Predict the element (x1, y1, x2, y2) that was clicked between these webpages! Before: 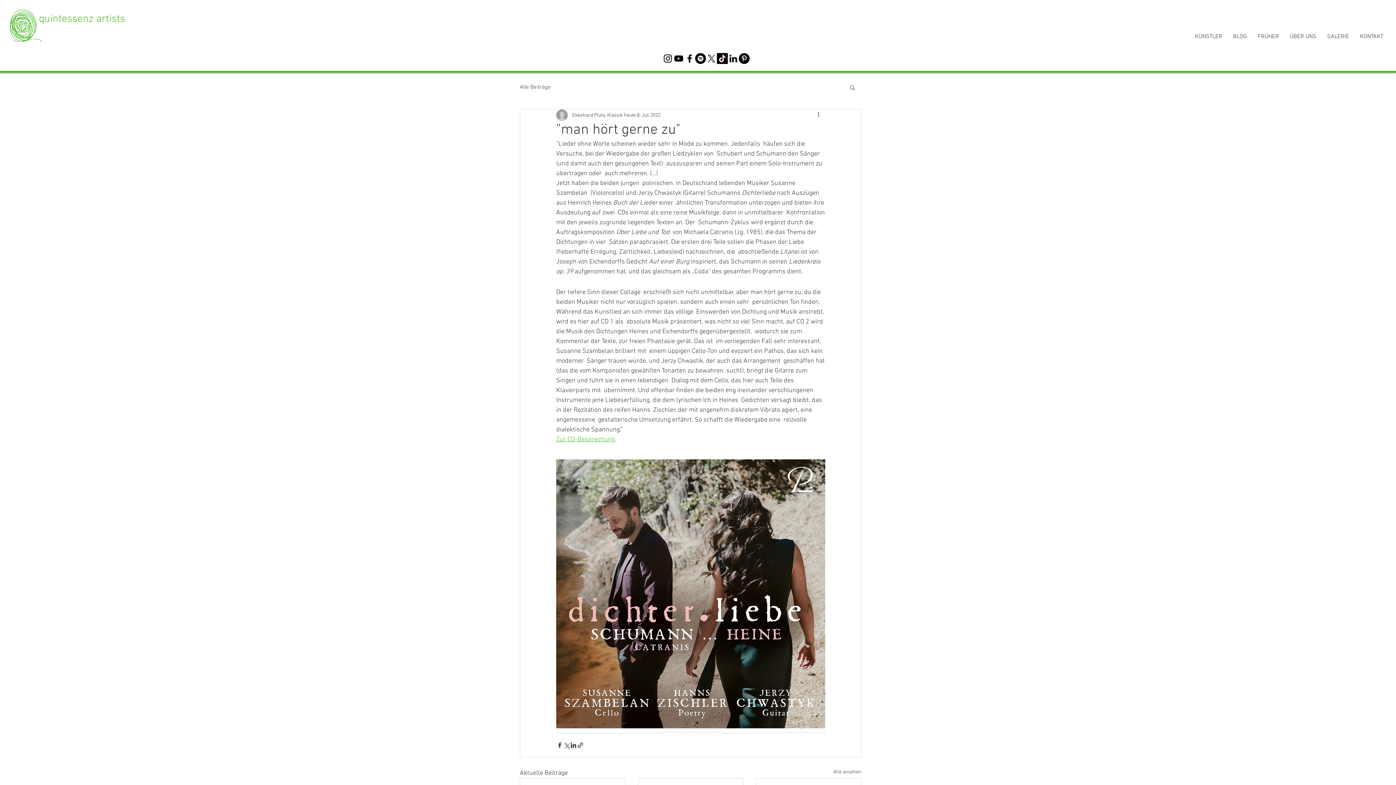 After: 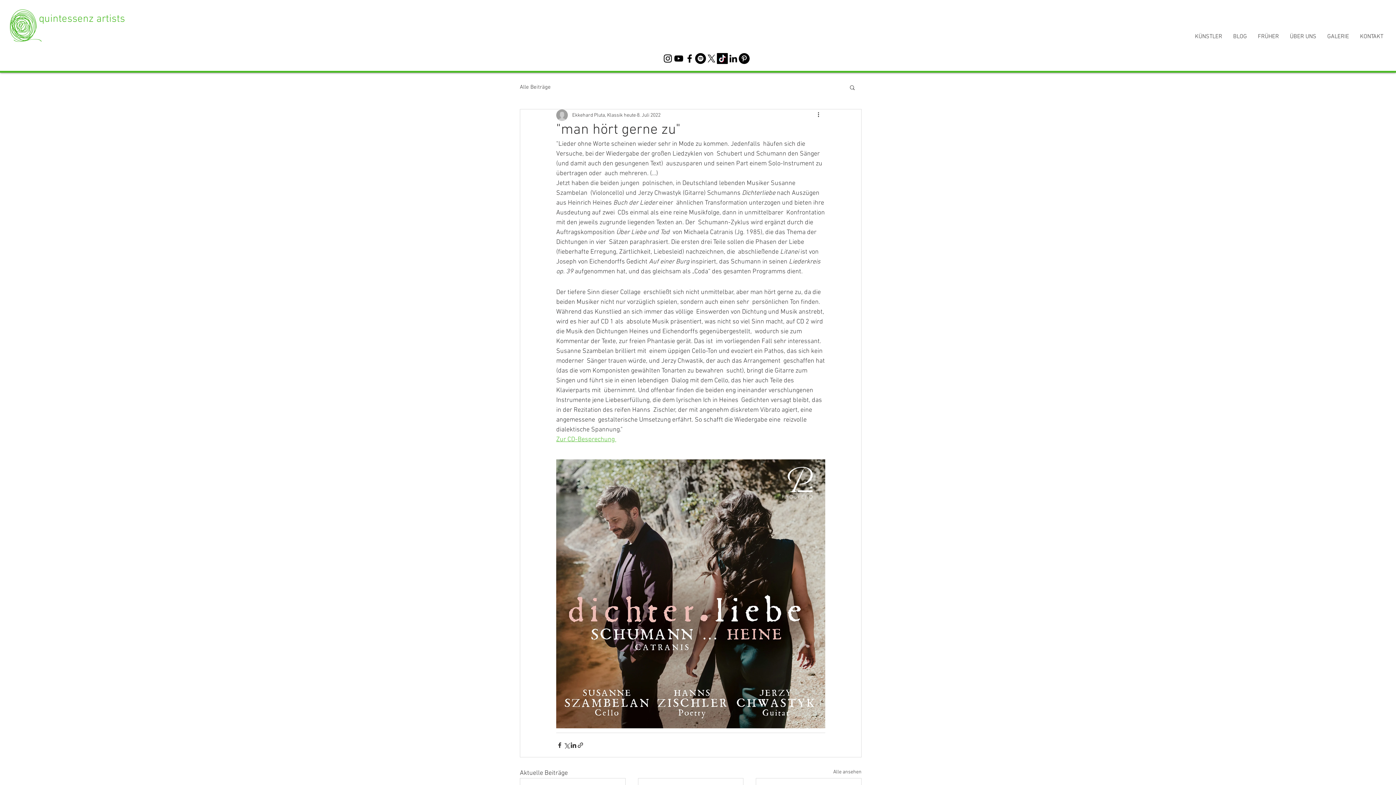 Action: bbox: (684, 53, 695, 64) label: Schwarz Facebook Icon